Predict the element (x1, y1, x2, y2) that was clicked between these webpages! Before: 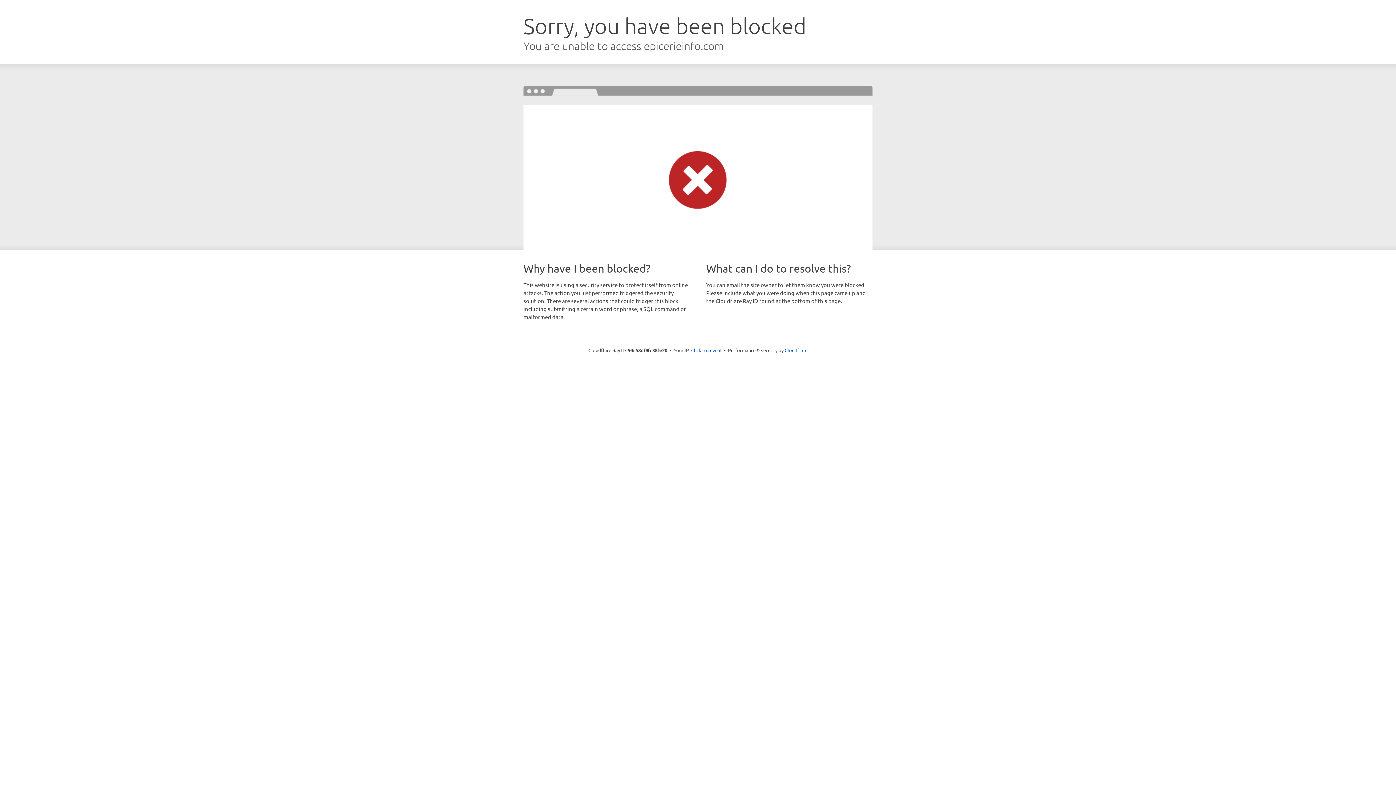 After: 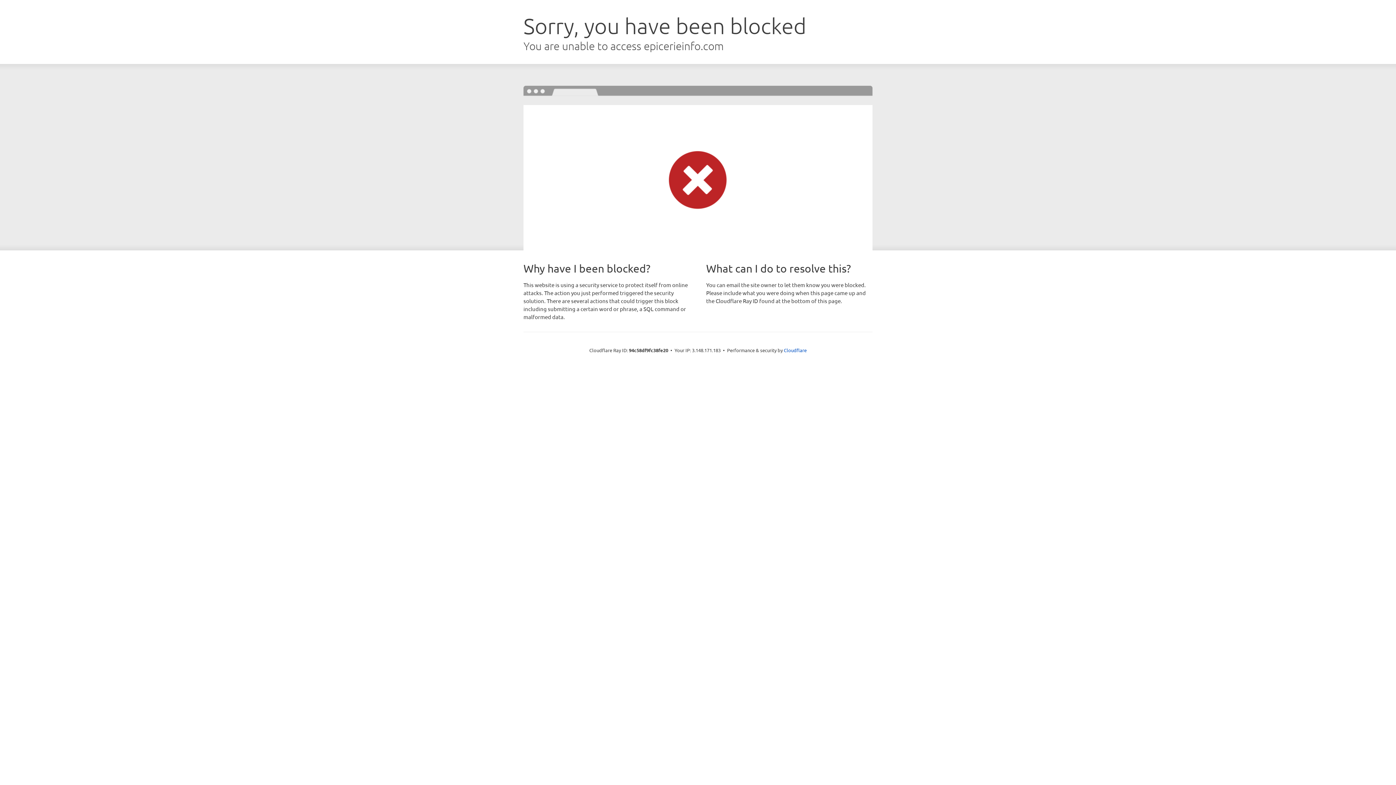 Action: label: Click to reveal bbox: (691, 346, 721, 353)